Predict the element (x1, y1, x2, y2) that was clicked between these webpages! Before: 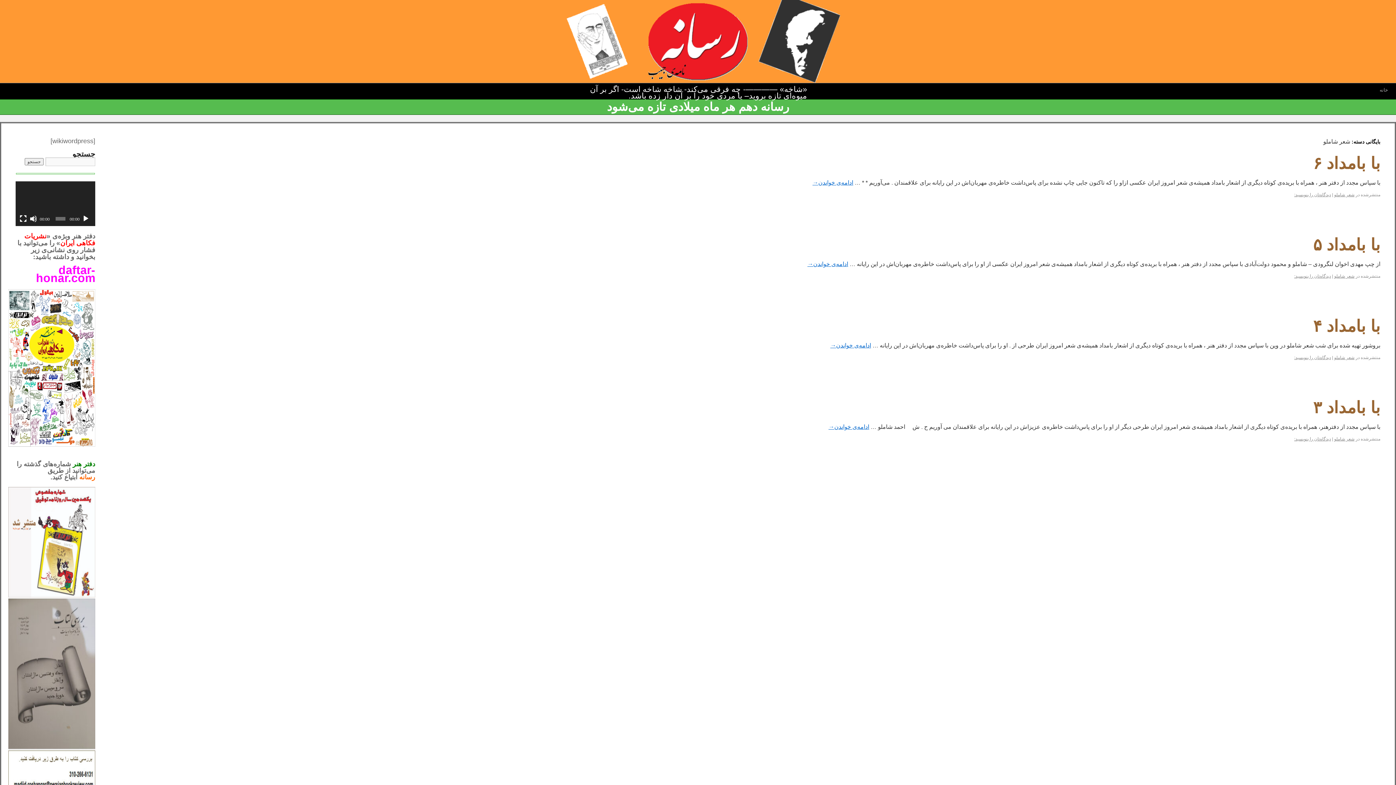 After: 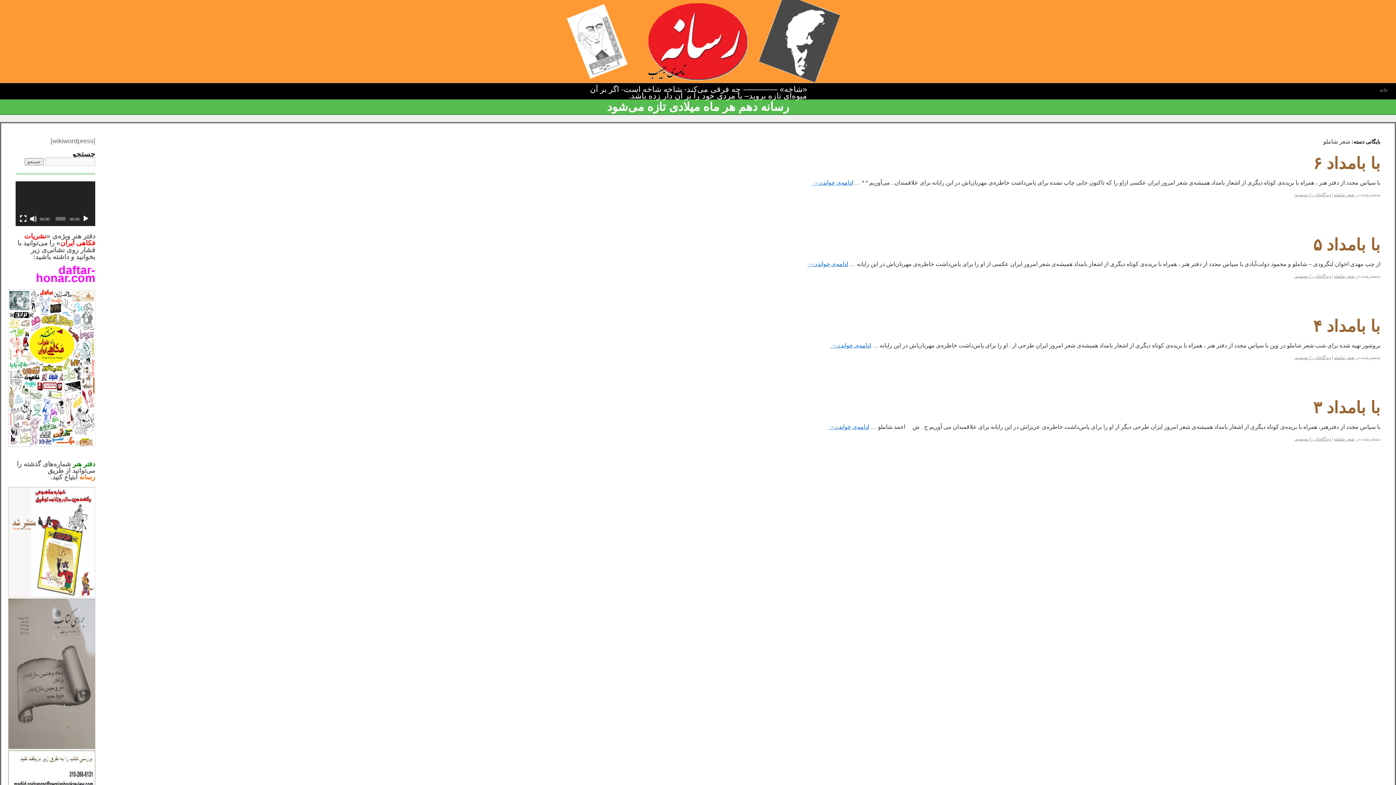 Action: bbox: (1334, 192, 1354, 197) label: شعر شاملو